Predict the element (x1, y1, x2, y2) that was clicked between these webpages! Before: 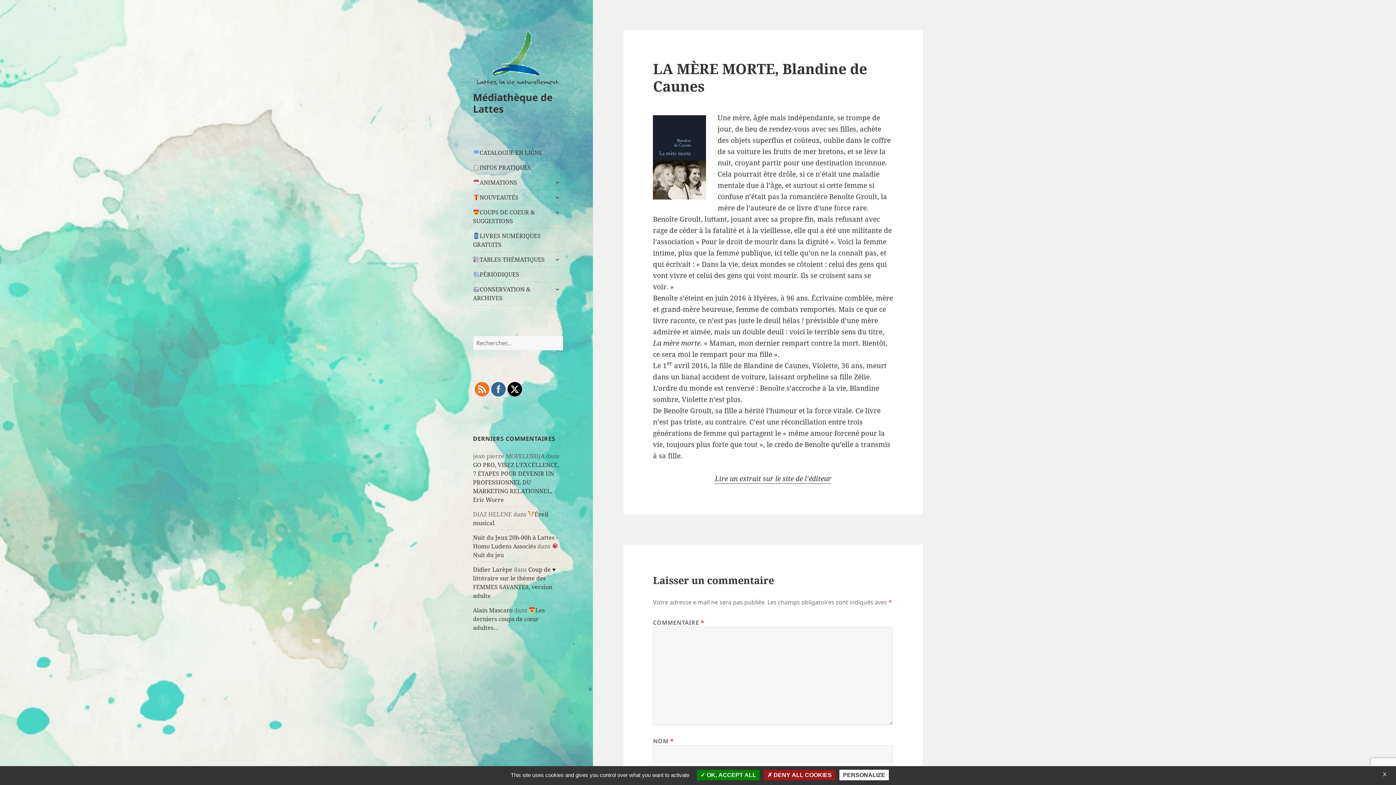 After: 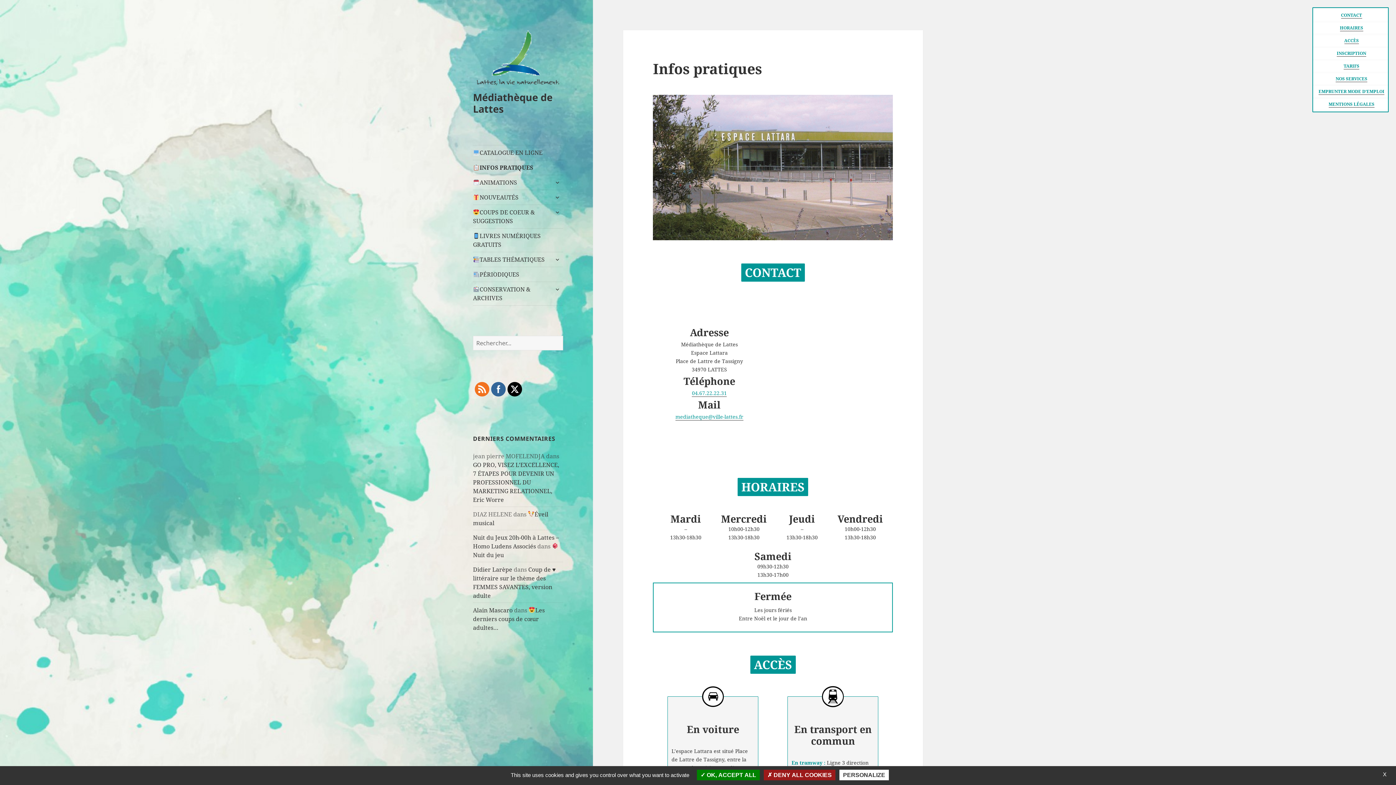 Action: label: INFOS PRATIQUES bbox: (473, 160, 563, 174)